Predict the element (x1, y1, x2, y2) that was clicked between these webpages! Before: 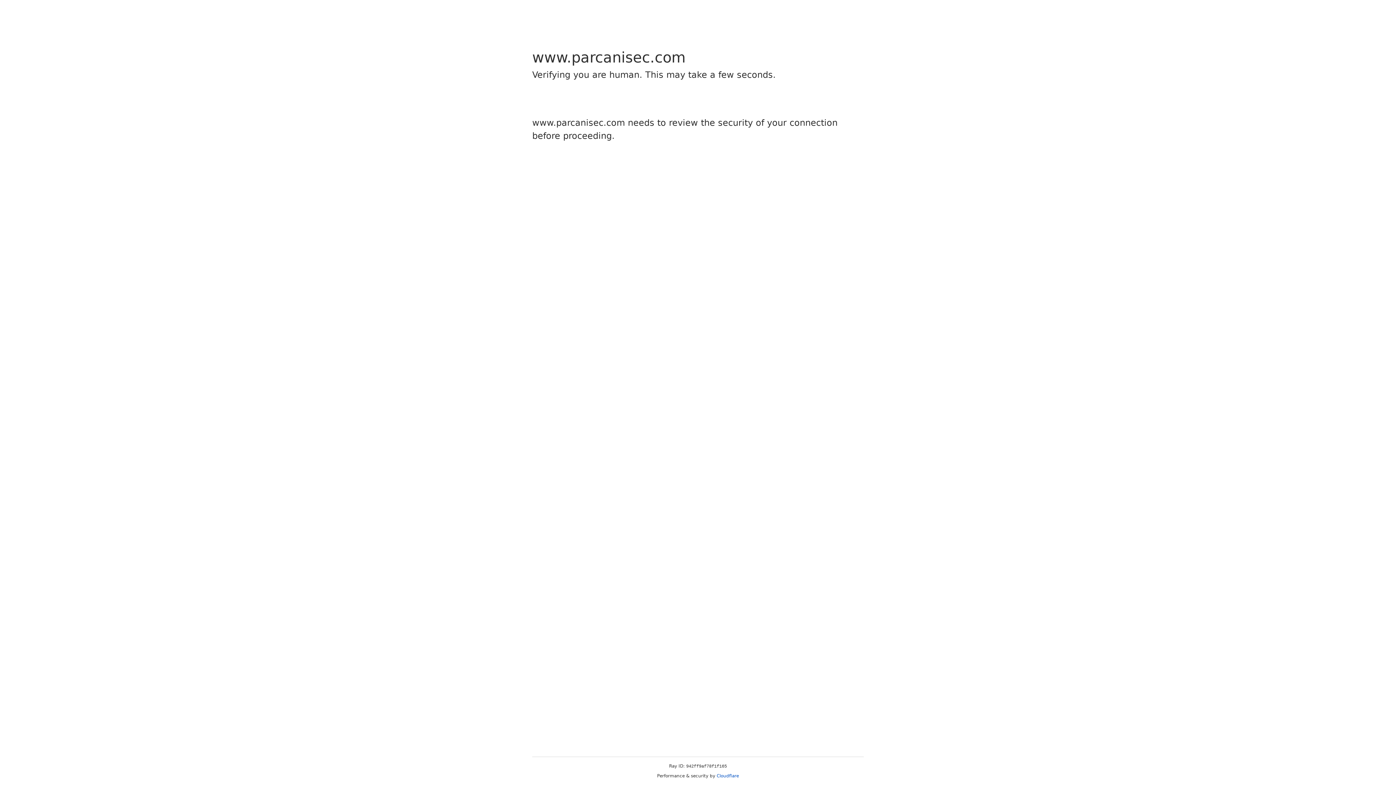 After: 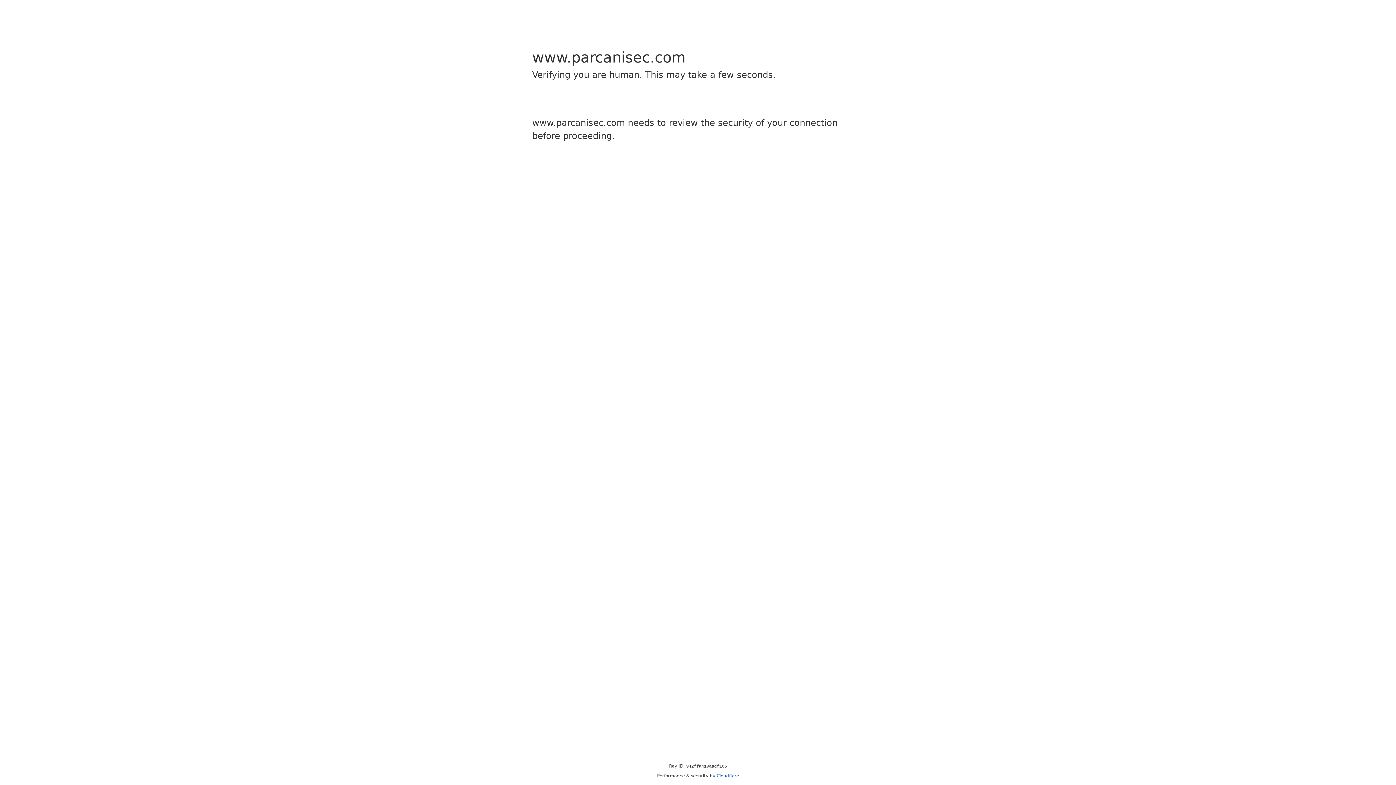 Action: bbox: (716, 773, 739, 778) label: Cloudflare